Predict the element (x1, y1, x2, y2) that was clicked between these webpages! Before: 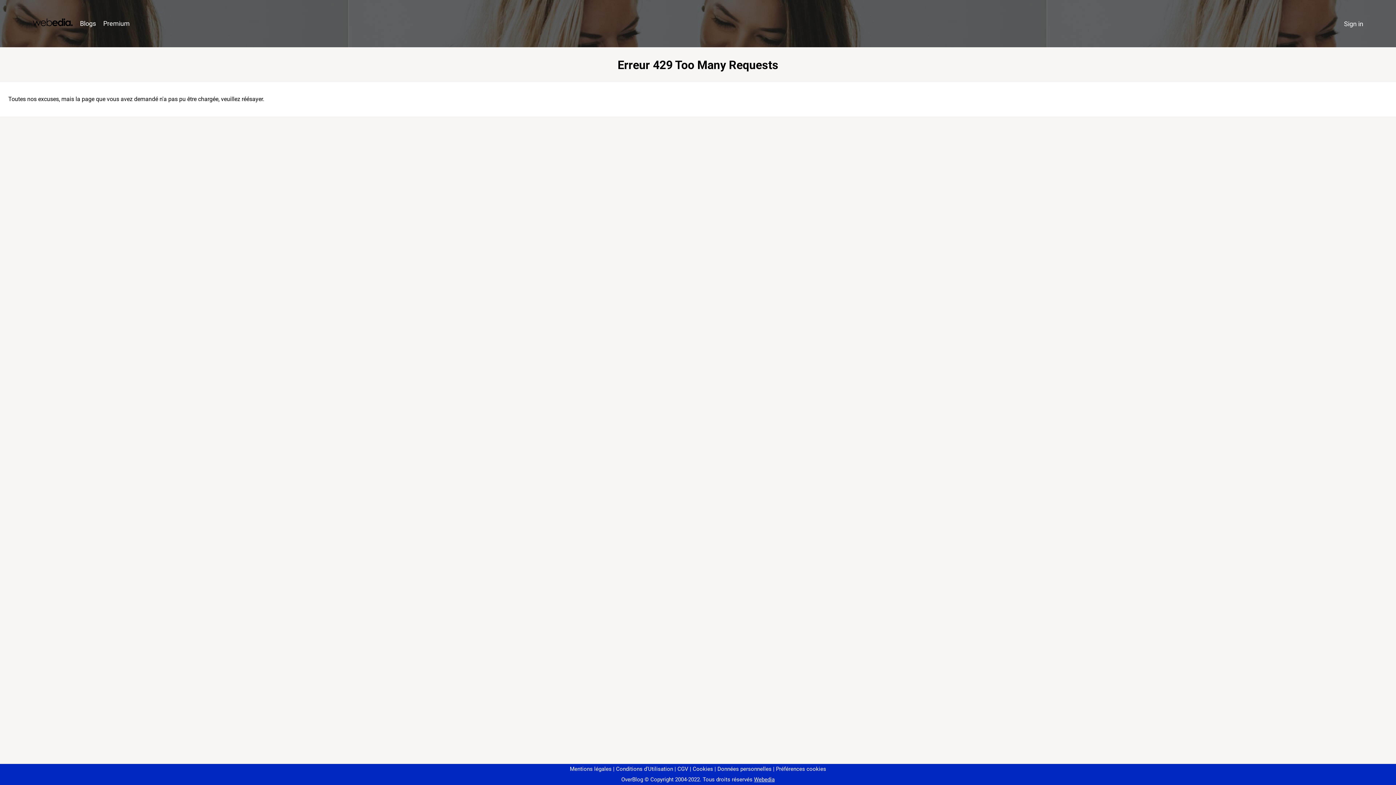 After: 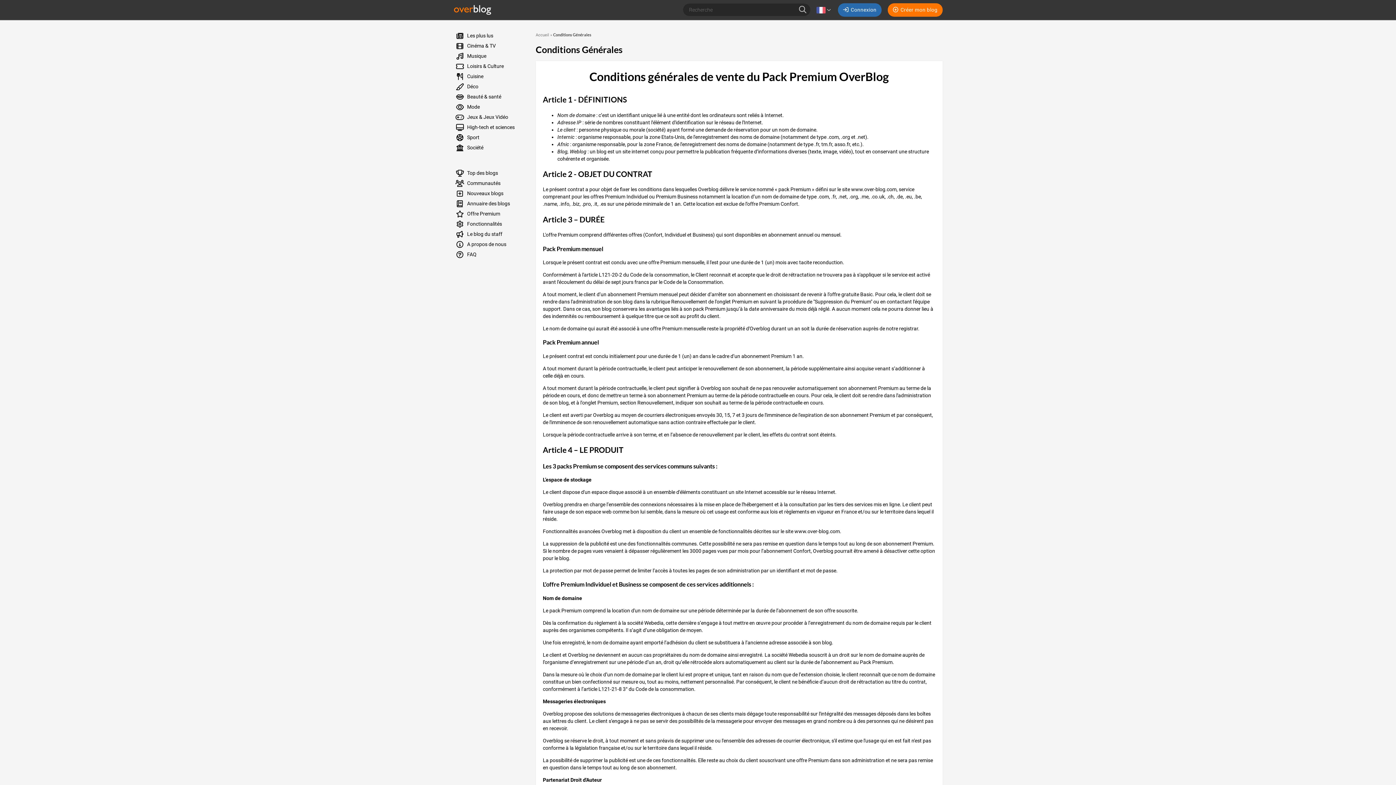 Action: bbox: (674, 766, 688, 772) label: CGV